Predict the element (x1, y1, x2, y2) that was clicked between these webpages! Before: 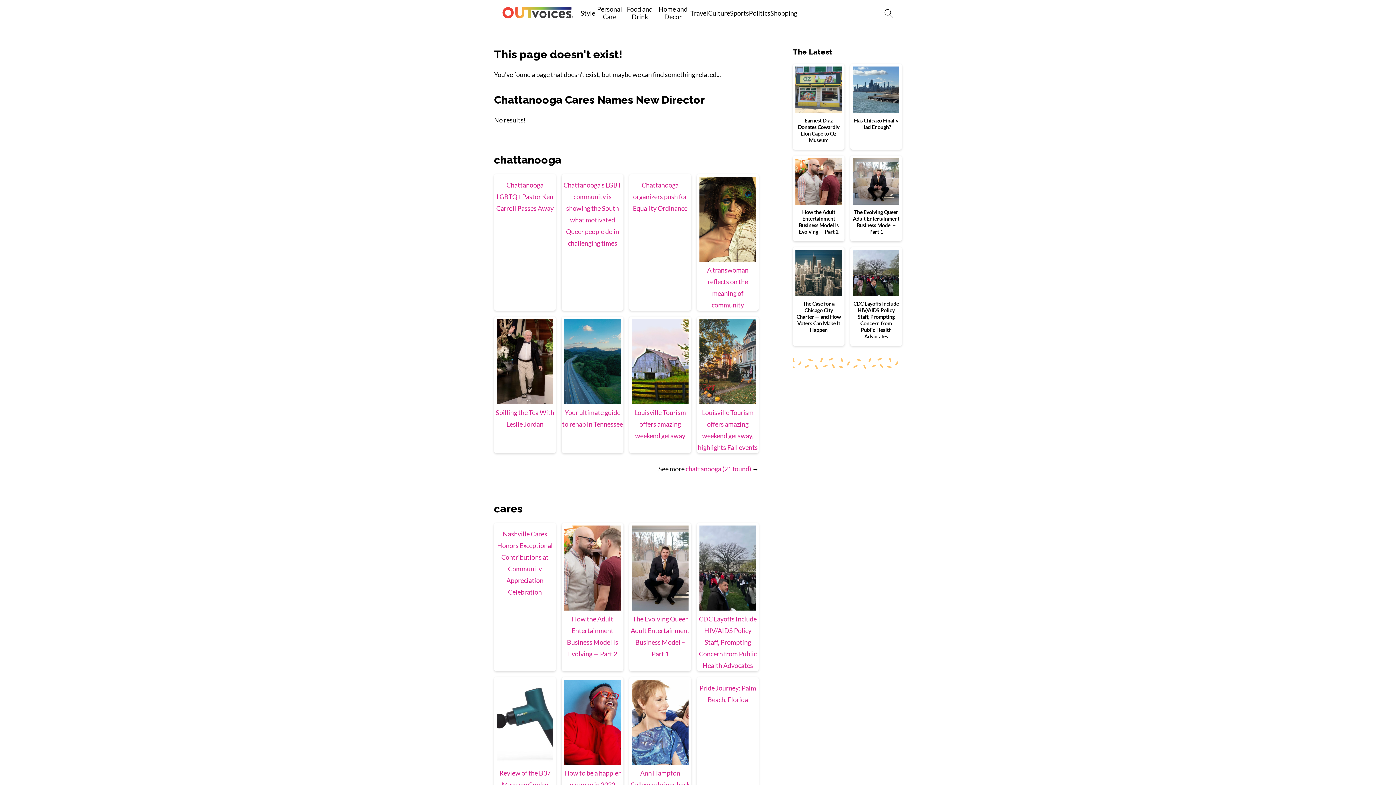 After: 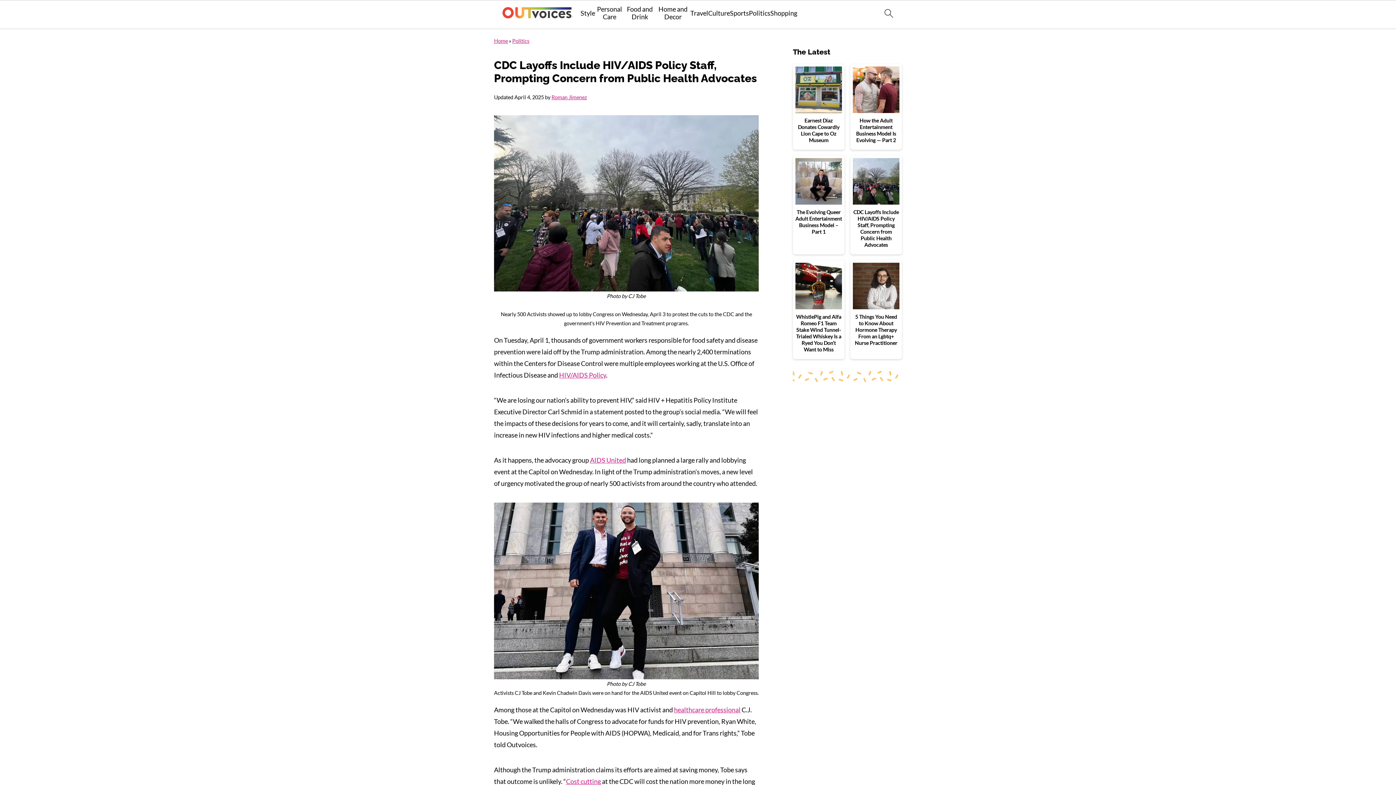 Action: label: CDC Layoffs Include HIV/AIDS Policy Staff, Prompting Concern from Public Health Advocates bbox: (850, 247, 902, 346)